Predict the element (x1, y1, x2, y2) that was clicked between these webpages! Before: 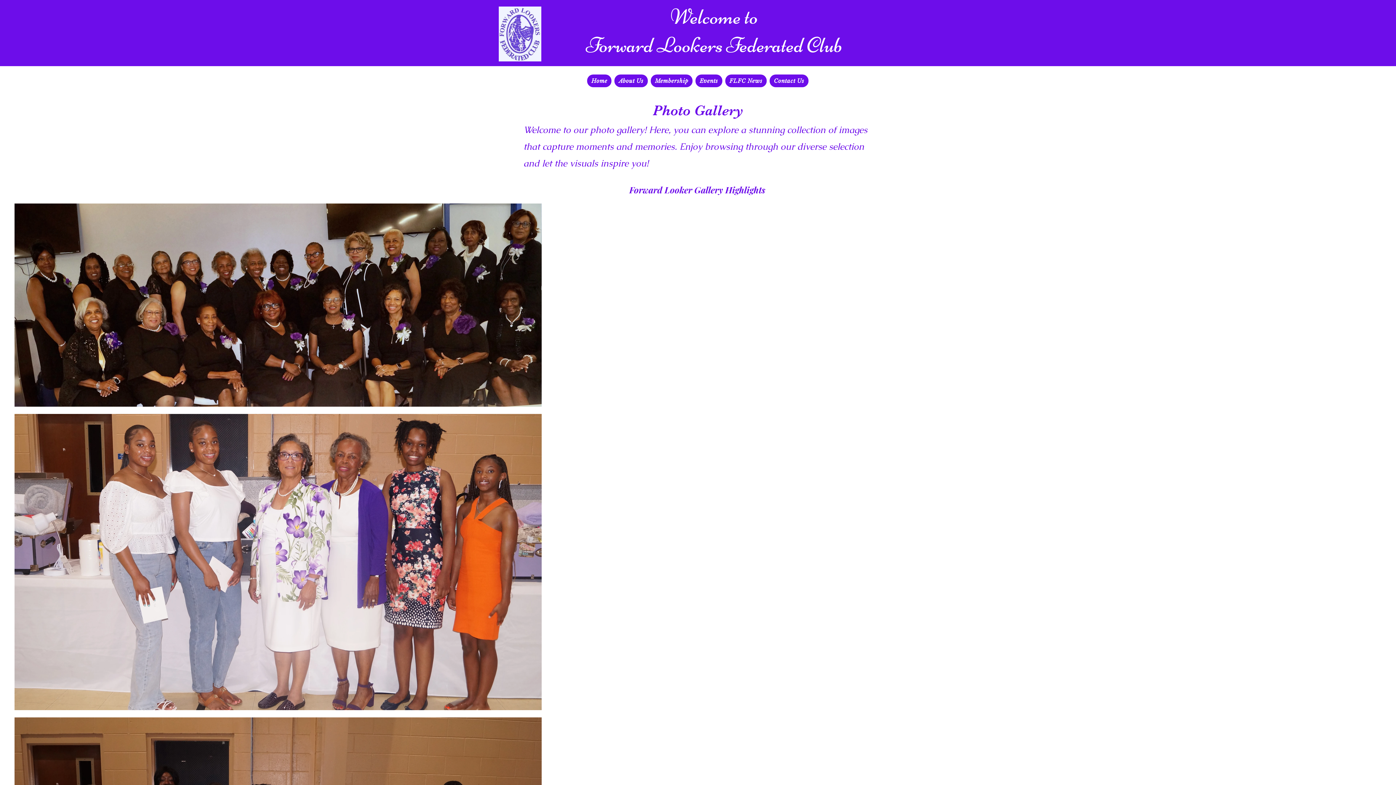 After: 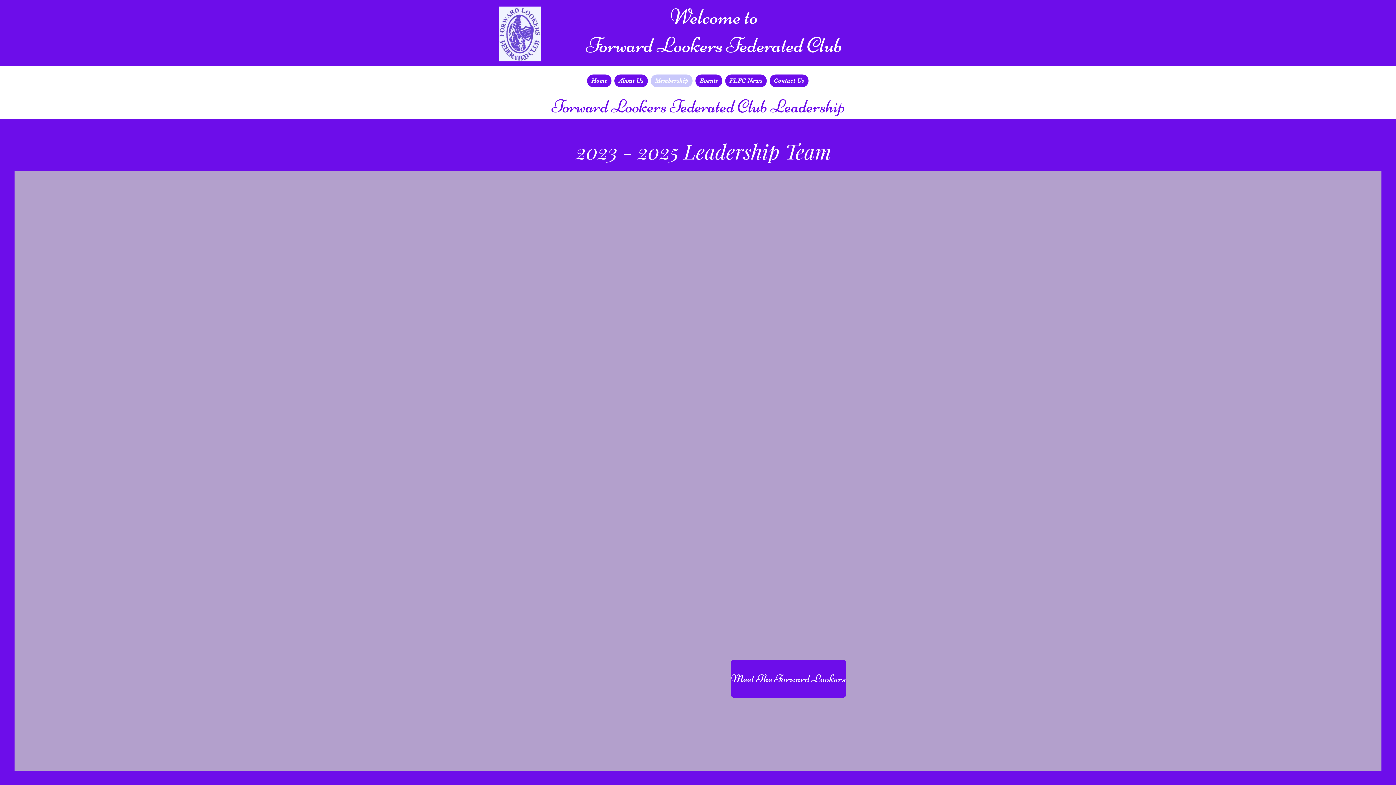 Action: bbox: (650, 74, 692, 87) label: Membership